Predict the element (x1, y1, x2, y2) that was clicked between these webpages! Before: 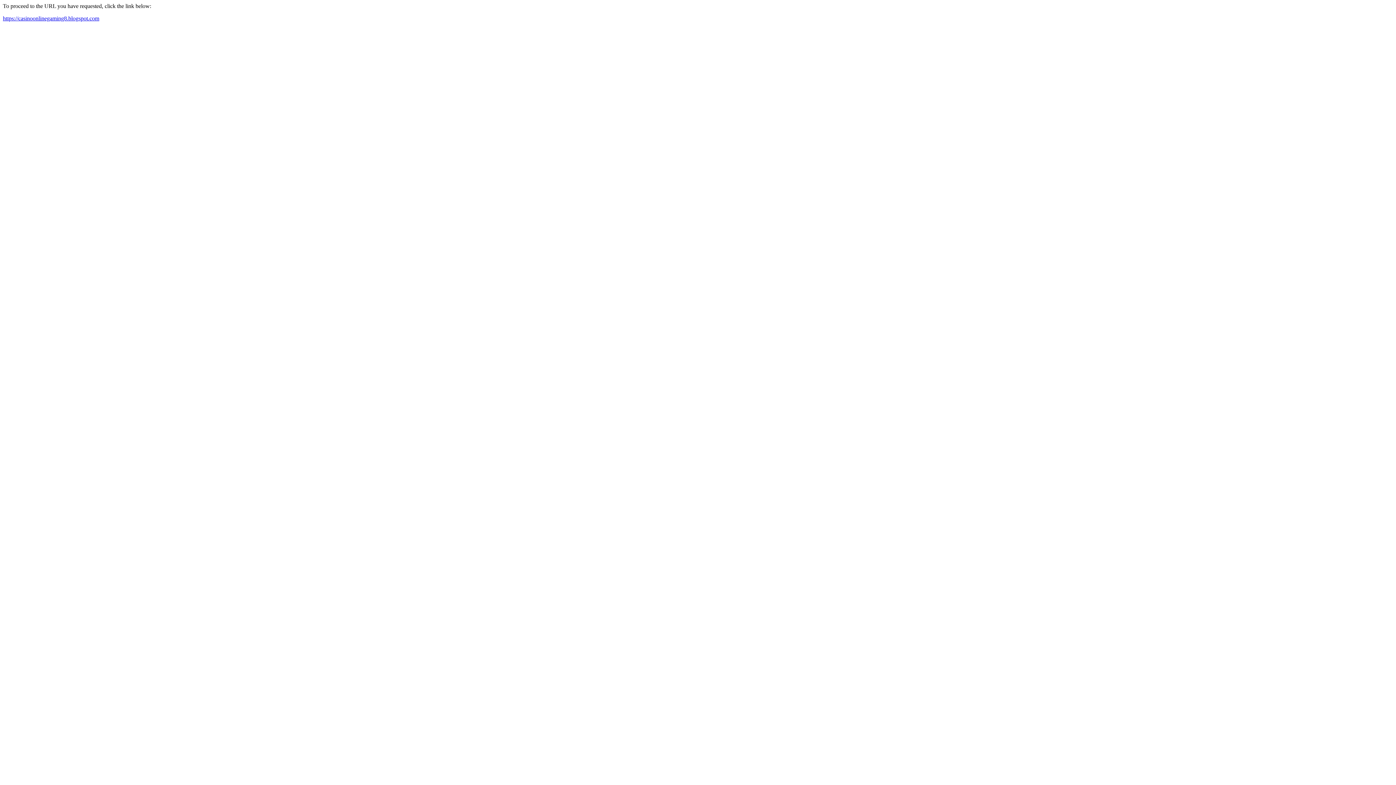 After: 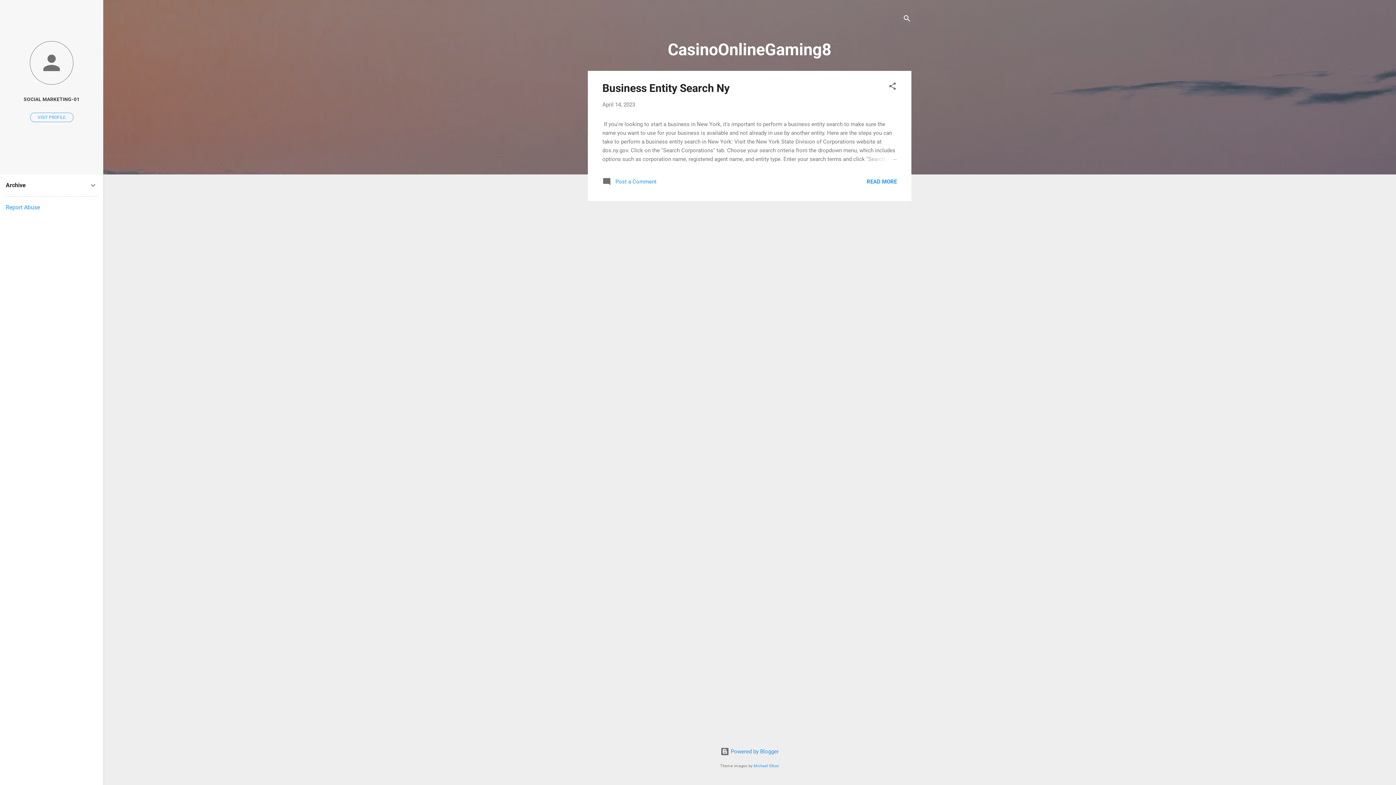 Action: label: https://casinoonlinegaming8.blogspot.com bbox: (2, 15, 99, 21)